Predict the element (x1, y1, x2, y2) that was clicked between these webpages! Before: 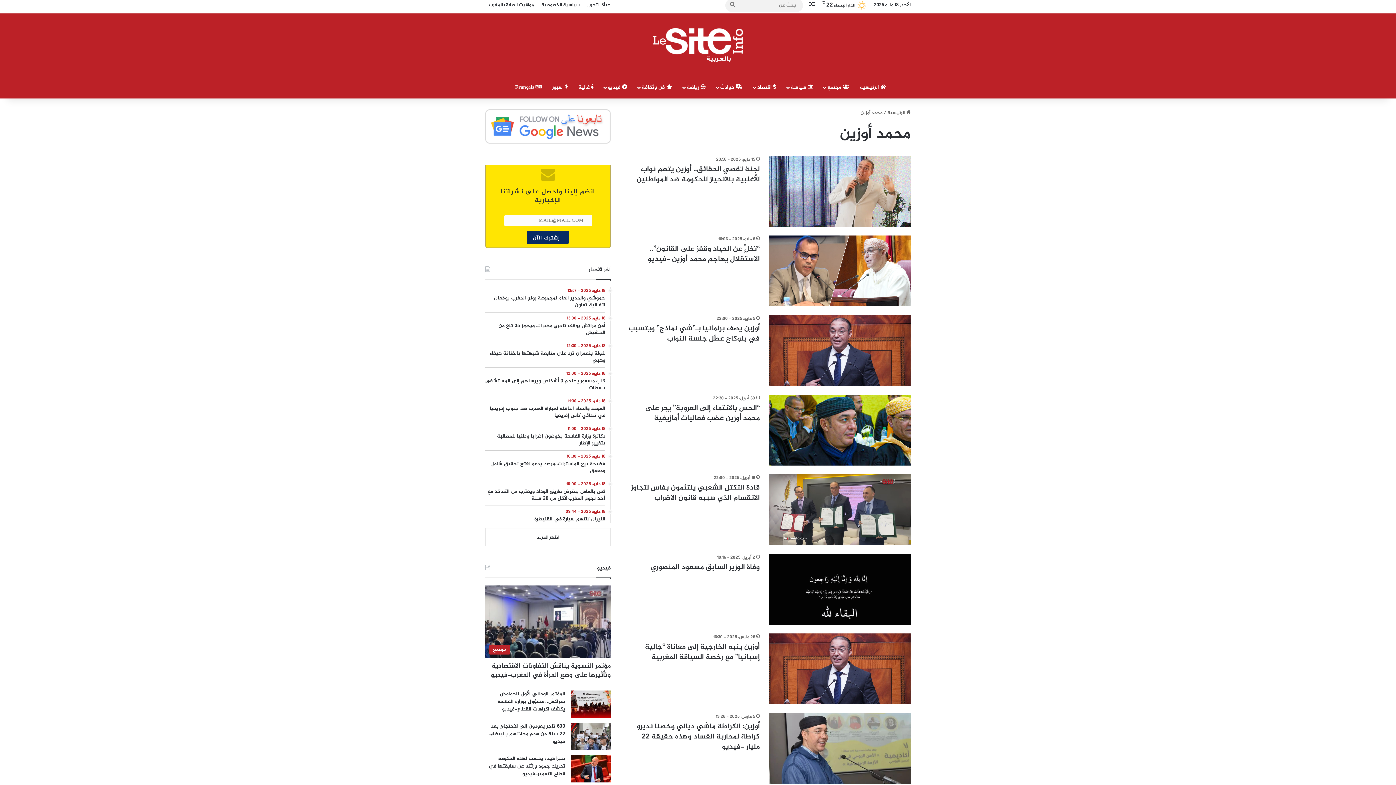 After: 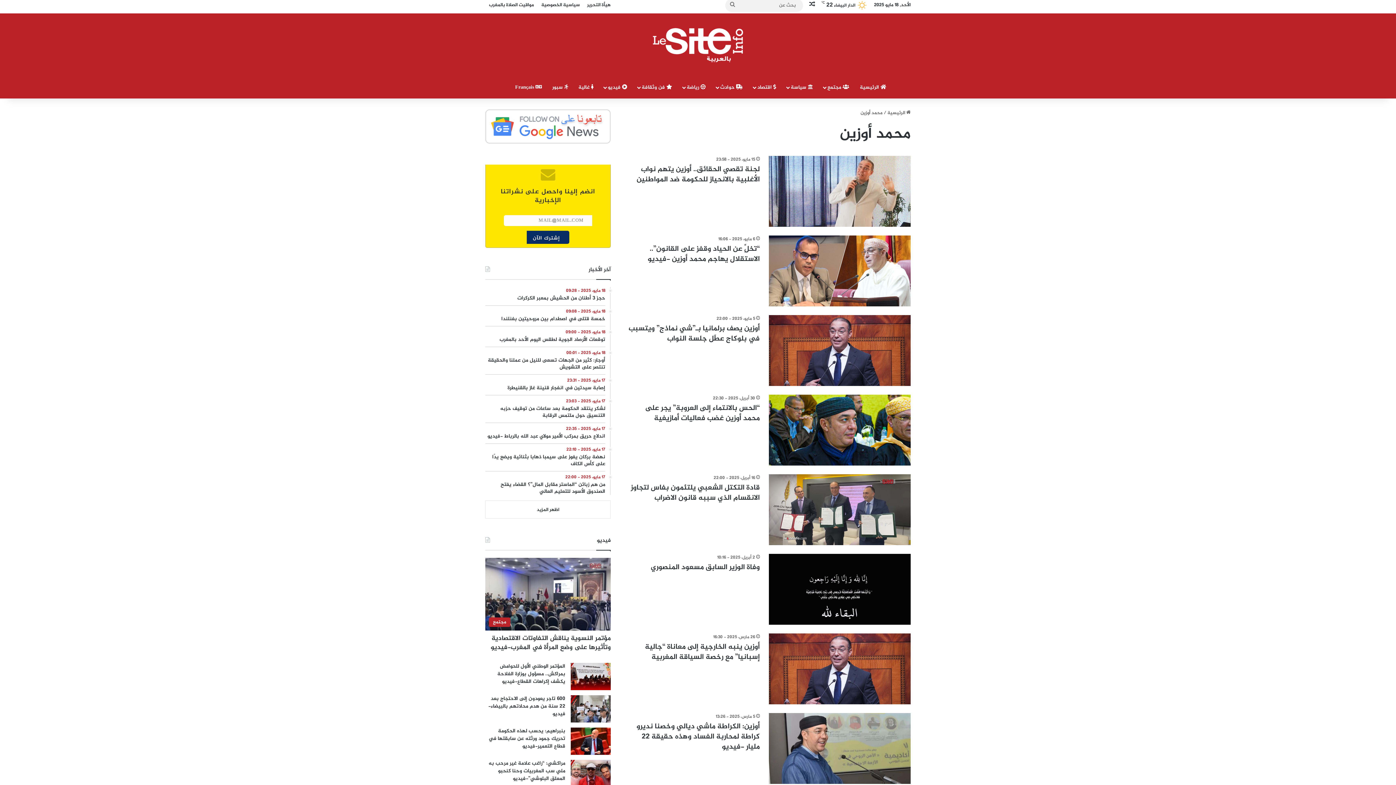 Action: label: اظهر المزيد bbox: (485, 528, 610, 546)